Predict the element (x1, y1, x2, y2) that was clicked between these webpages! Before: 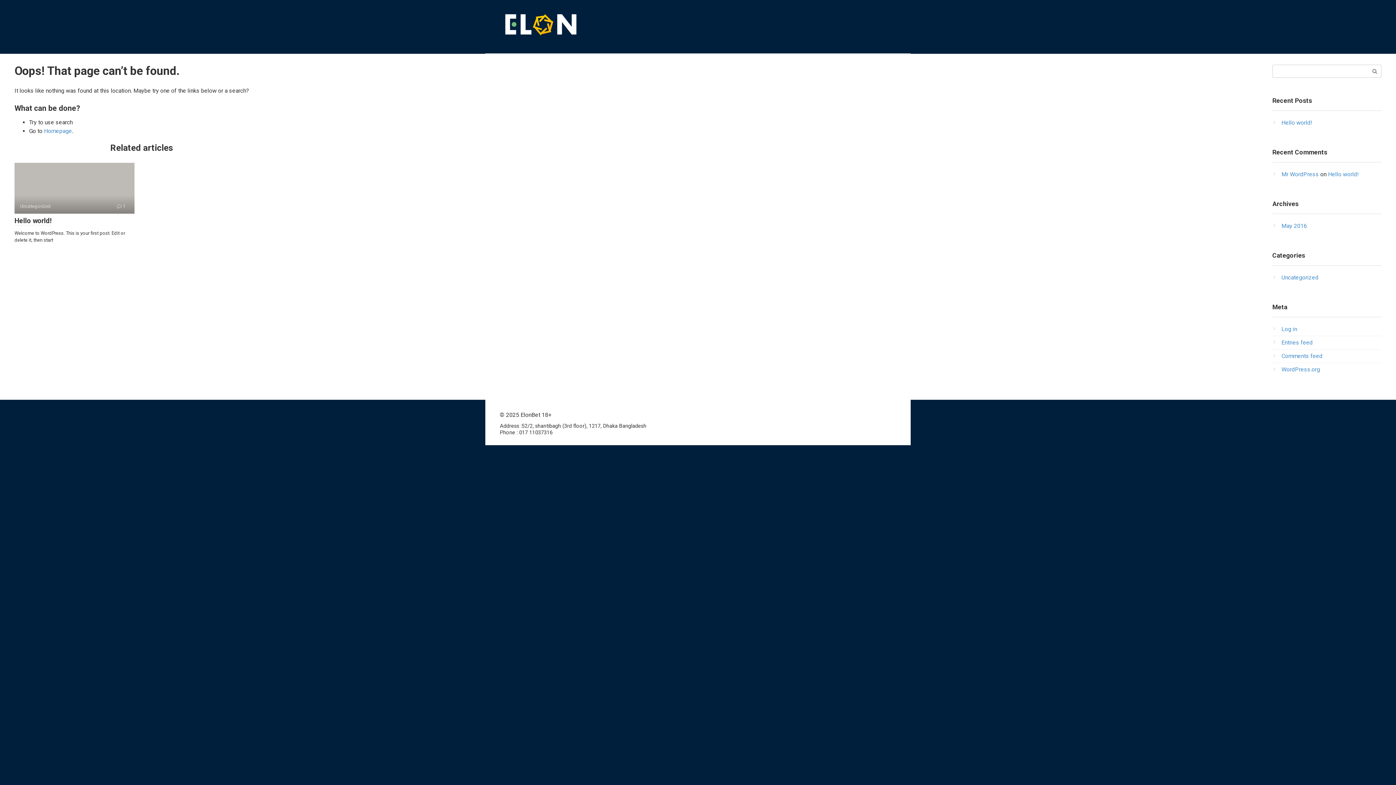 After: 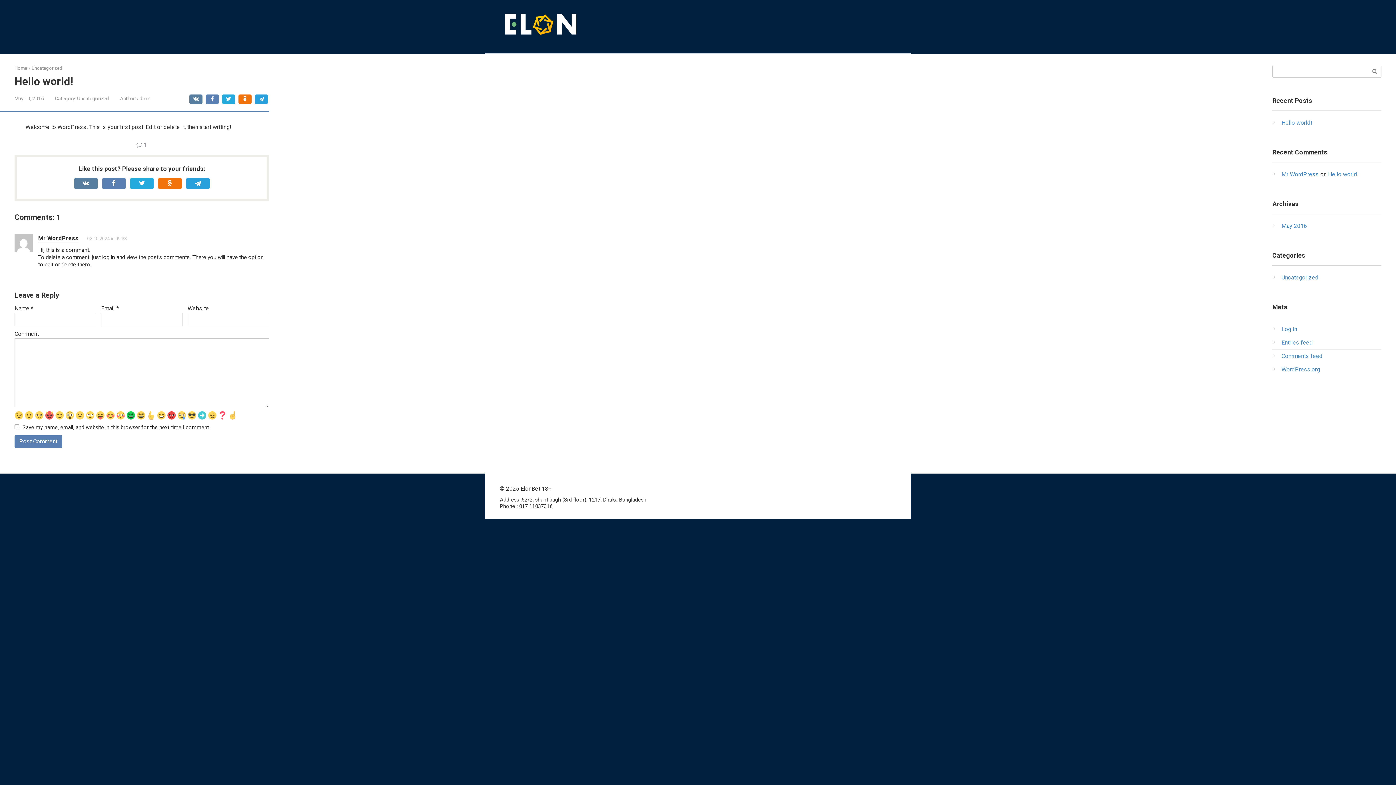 Action: bbox: (14, 162, 134, 213) label: Uncategorized
 1